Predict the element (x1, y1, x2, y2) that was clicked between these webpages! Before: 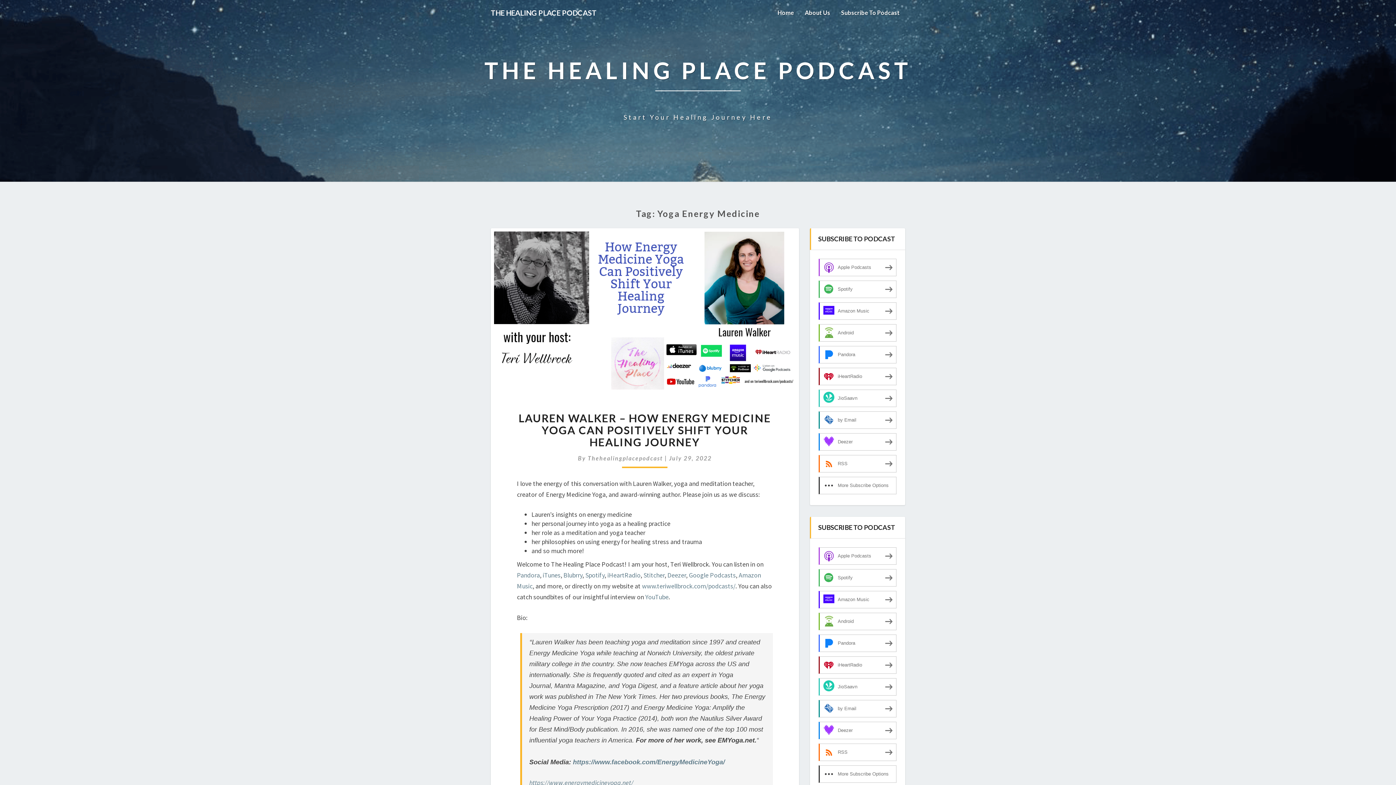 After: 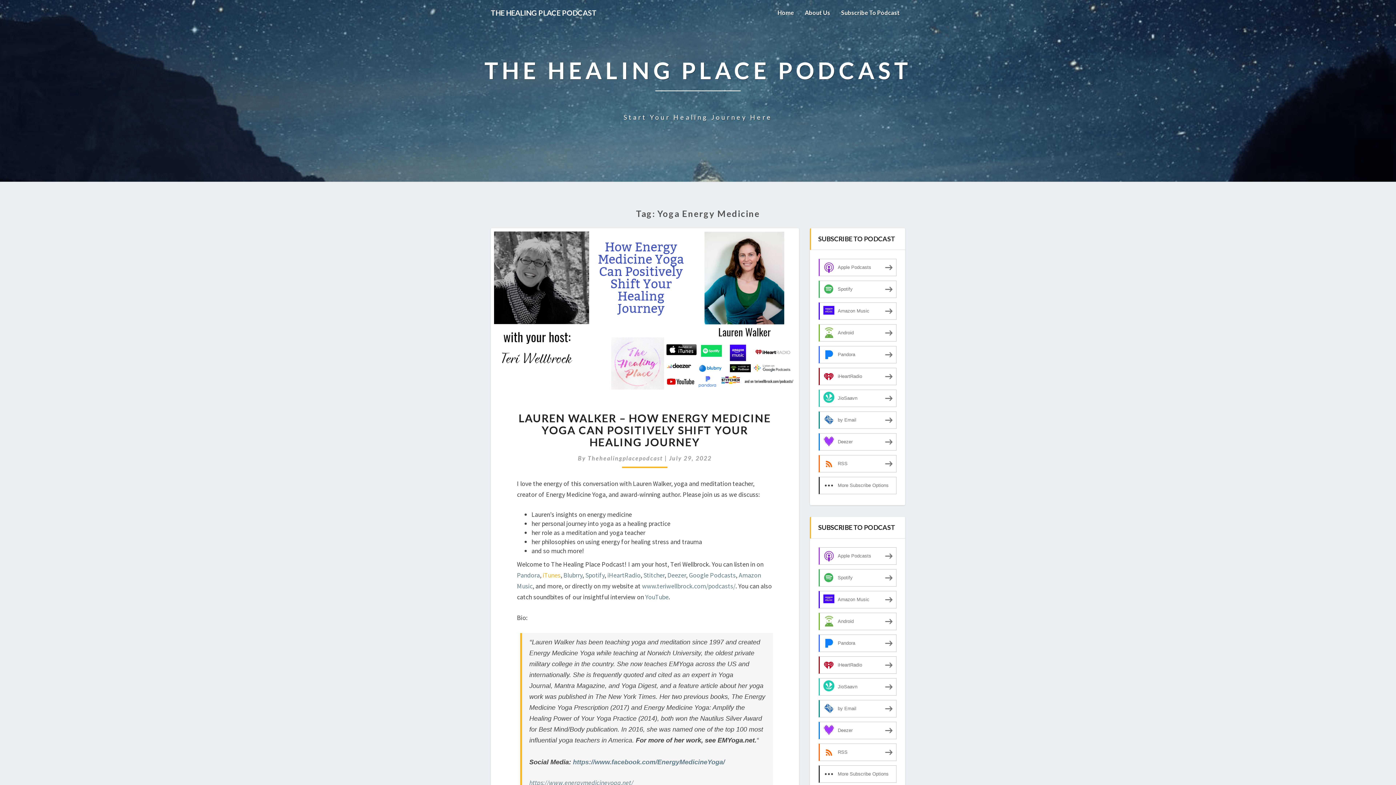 Action: label: iTunes bbox: (542, 571, 560, 579)